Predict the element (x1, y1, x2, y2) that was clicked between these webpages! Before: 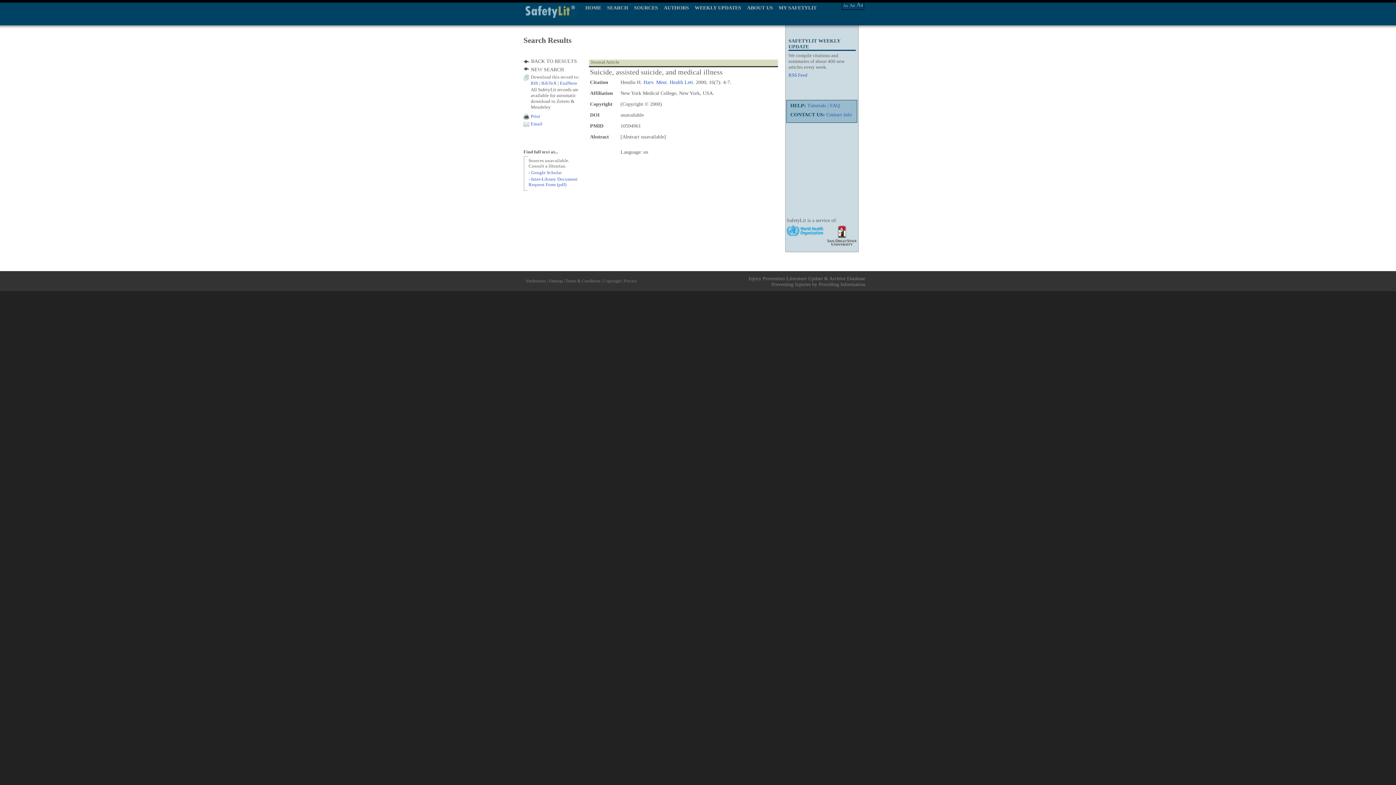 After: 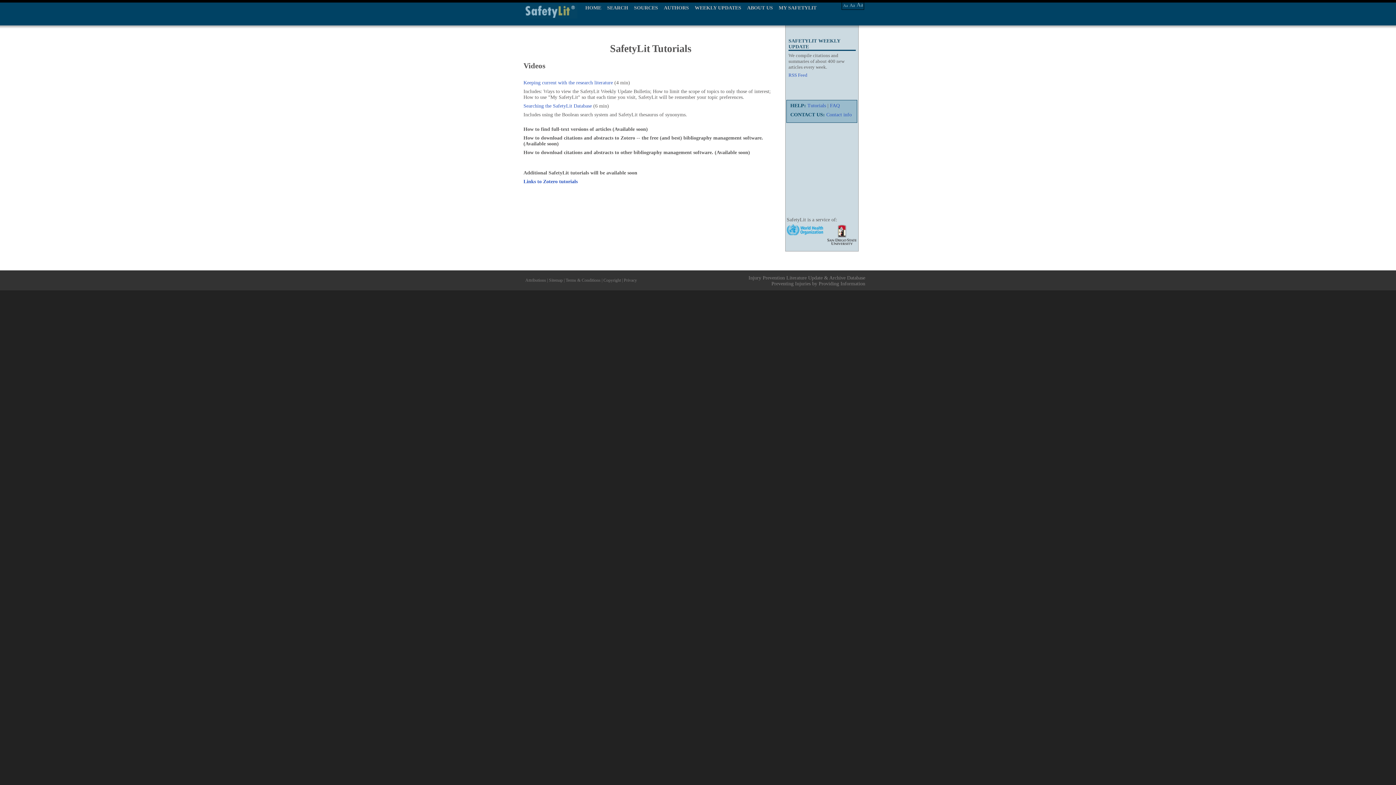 Action: bbox: (807, 102, 826, 108) label: Tutorials